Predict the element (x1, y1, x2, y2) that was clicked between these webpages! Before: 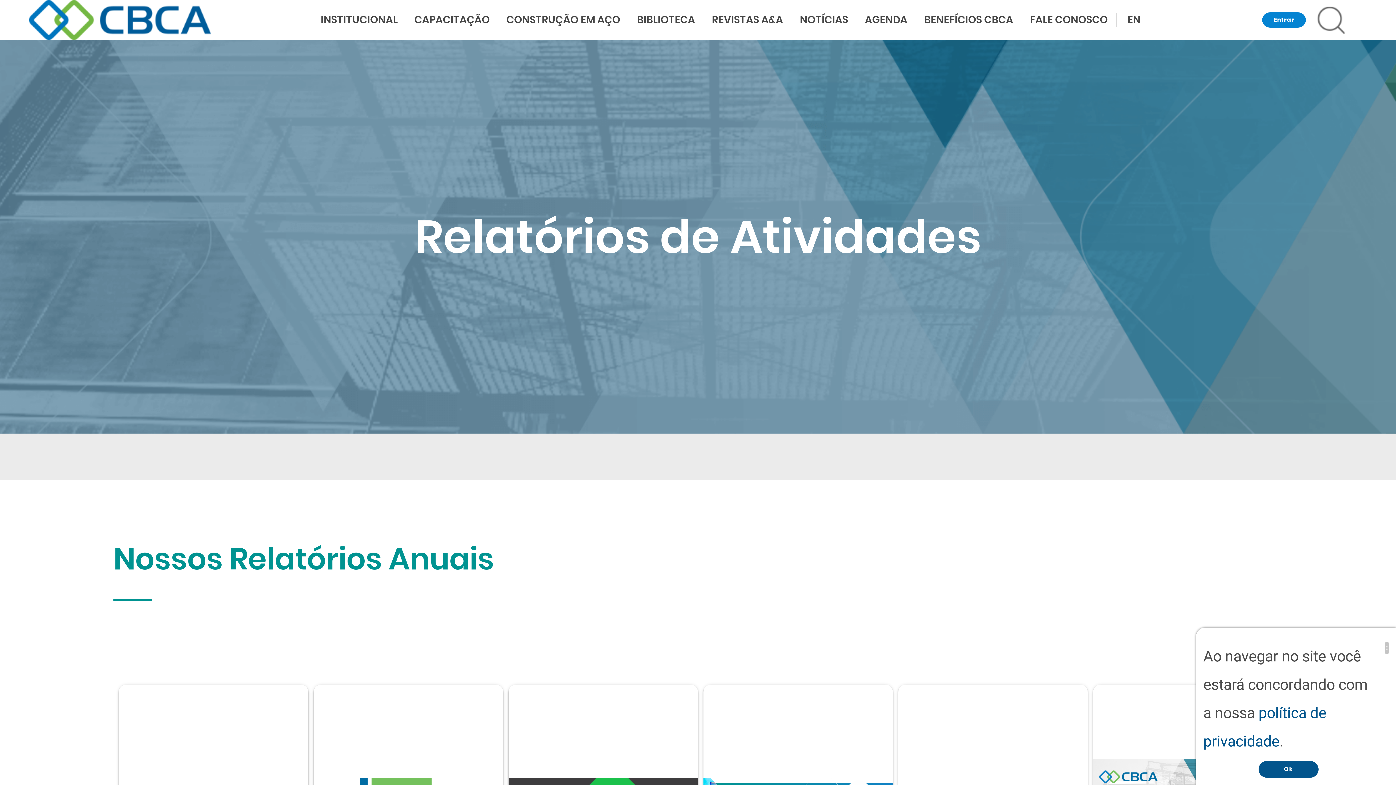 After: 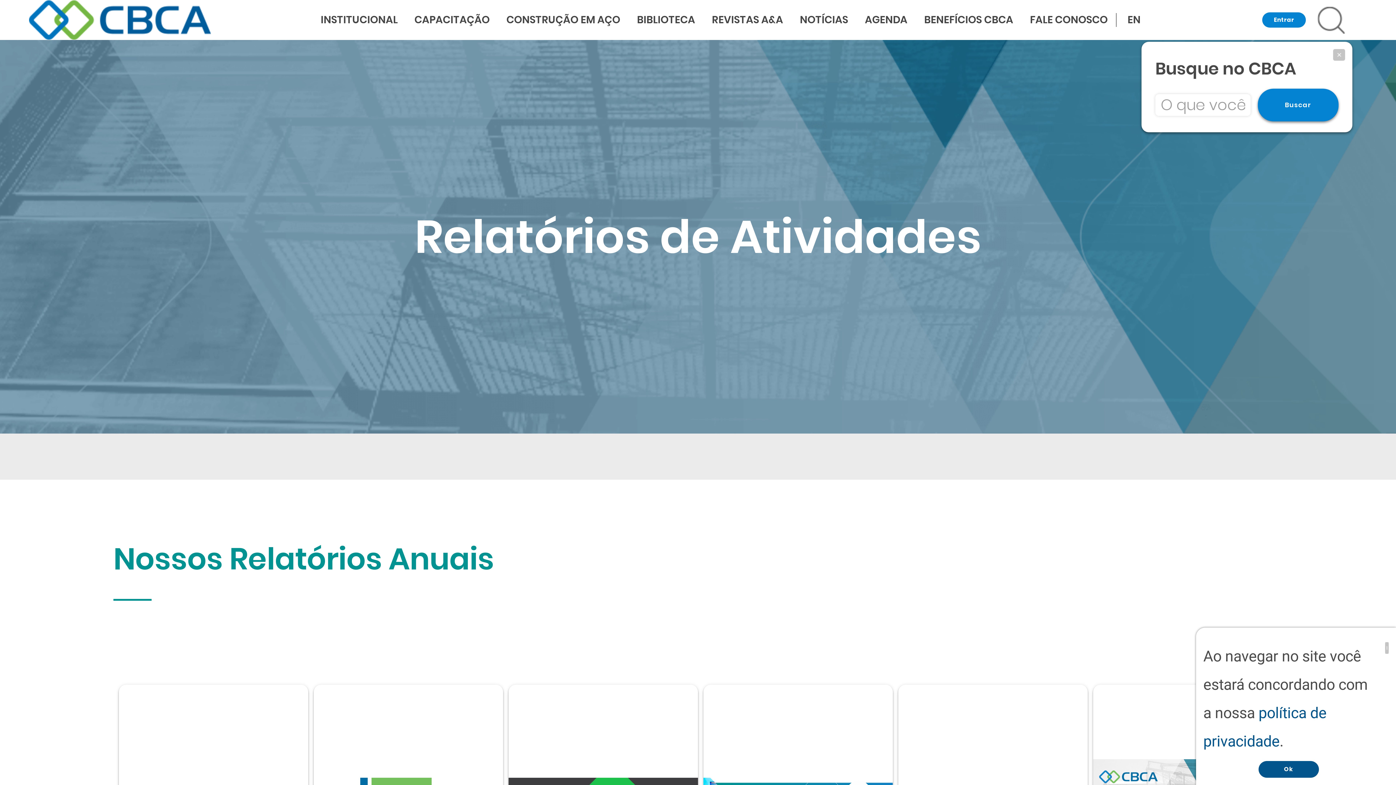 Action: bbox: (1317, 6, 1367, 33)